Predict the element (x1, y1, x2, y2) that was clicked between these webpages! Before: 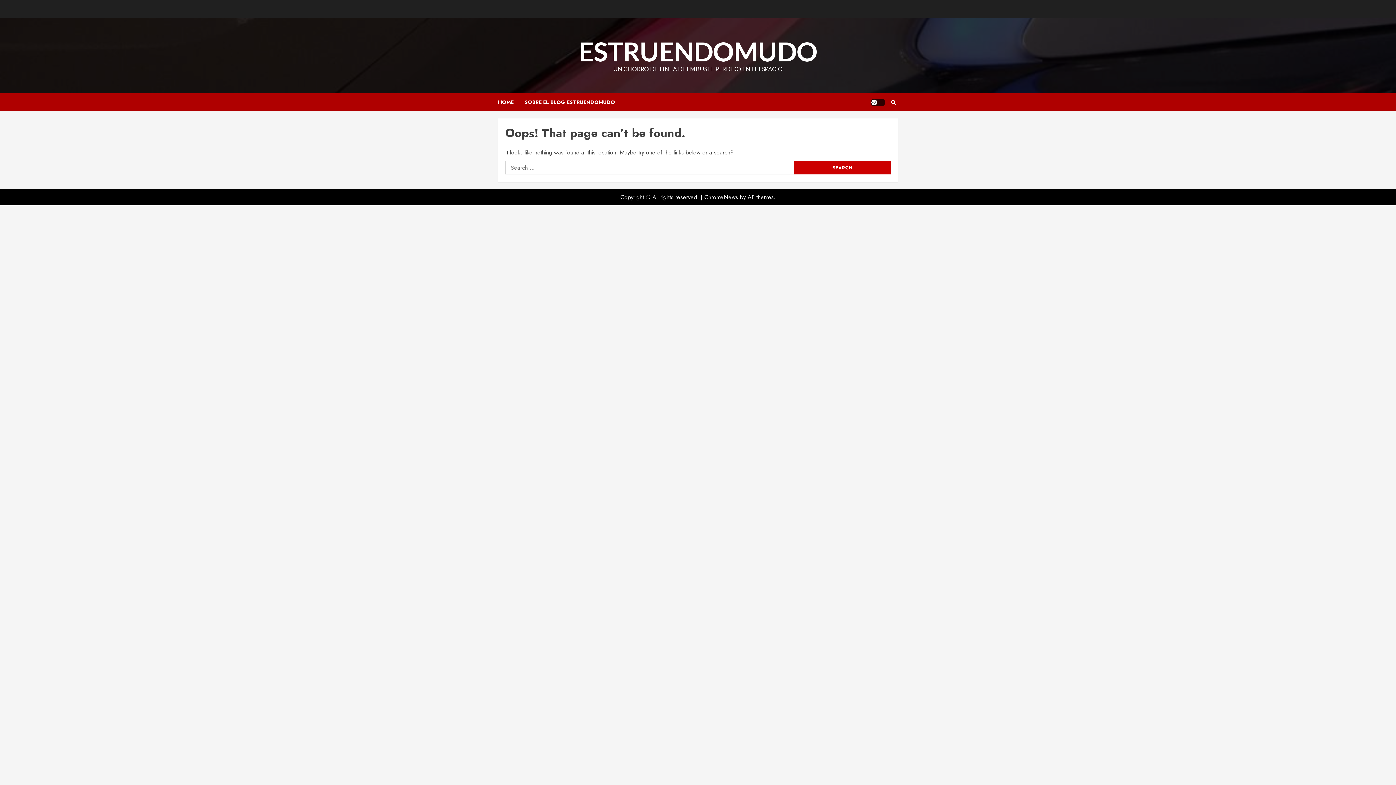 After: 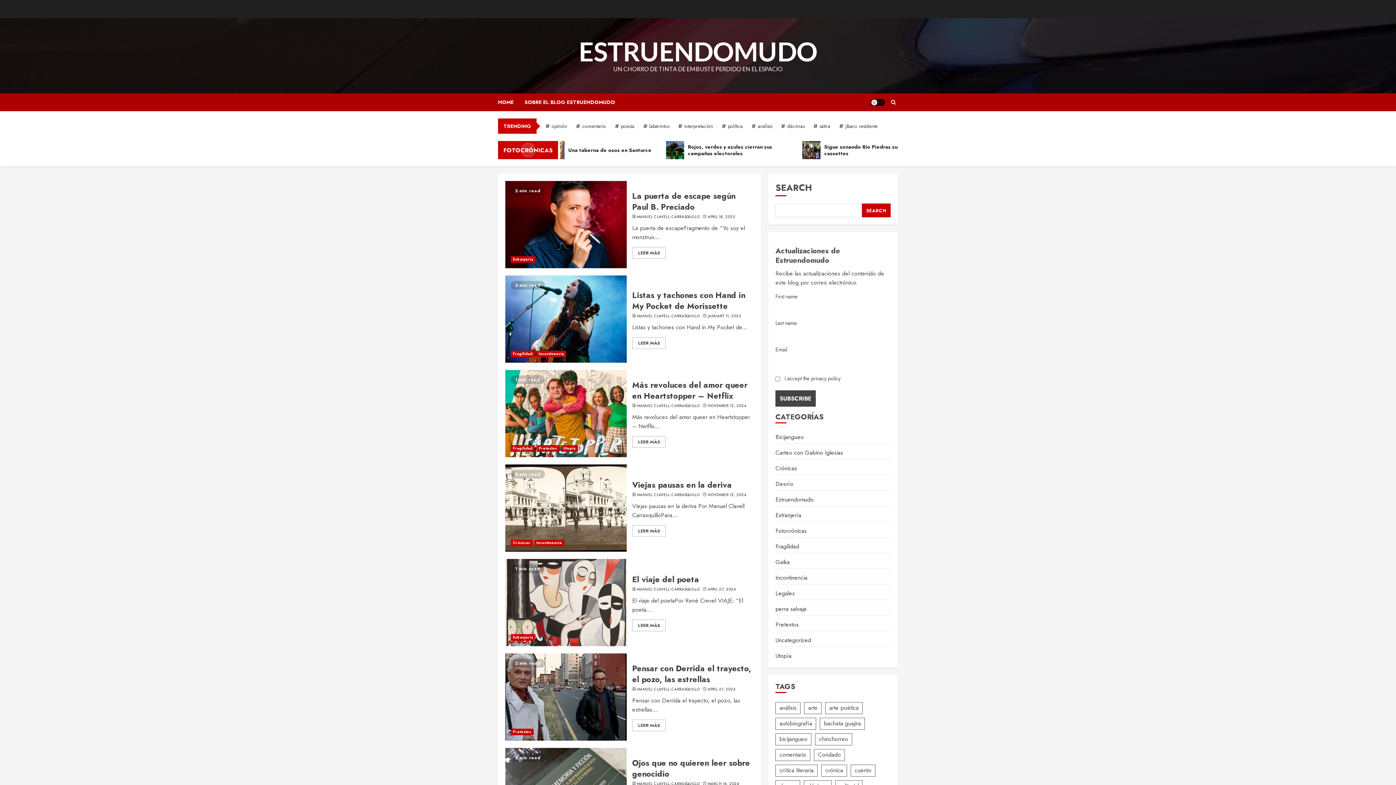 Action: label: ESTRUENDOMUDO bbox: (578, 35, 817, 66)